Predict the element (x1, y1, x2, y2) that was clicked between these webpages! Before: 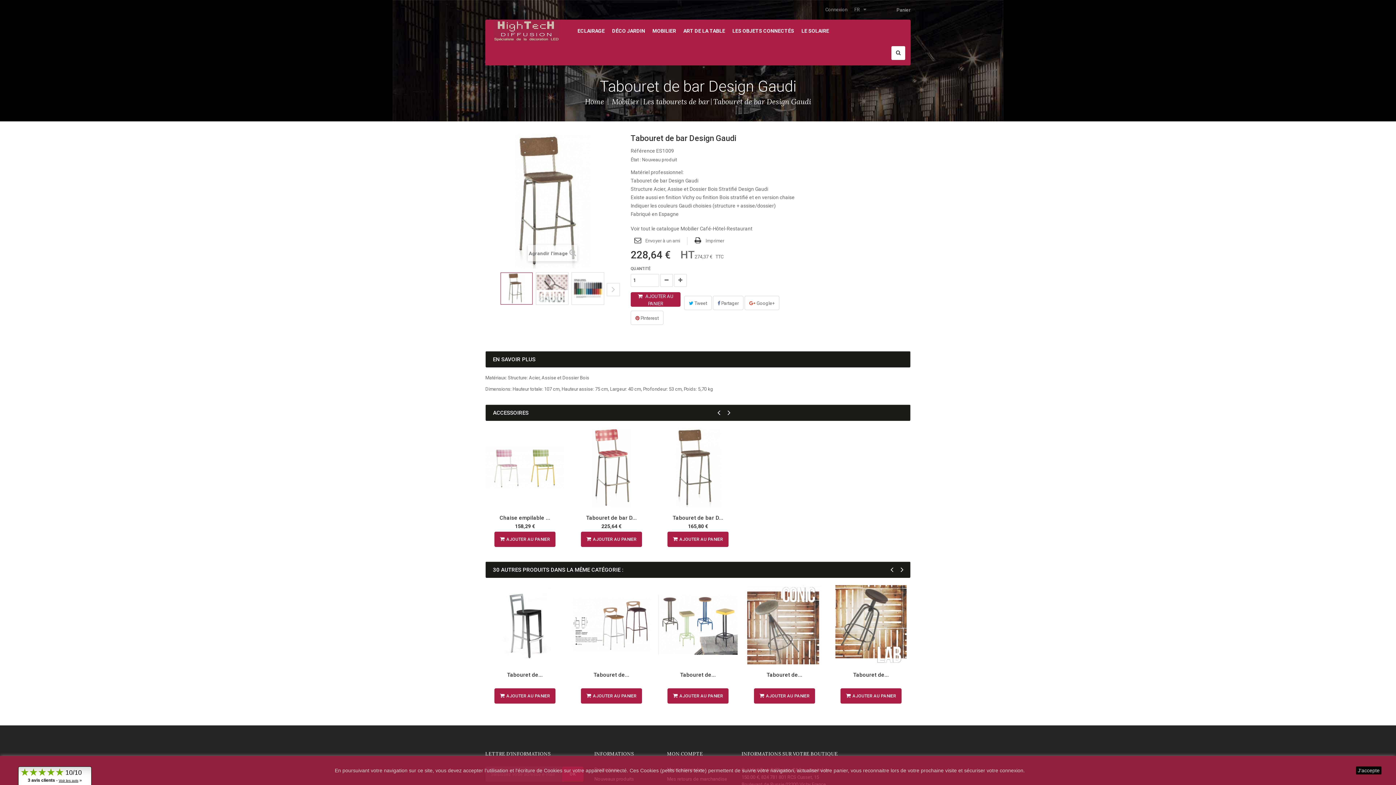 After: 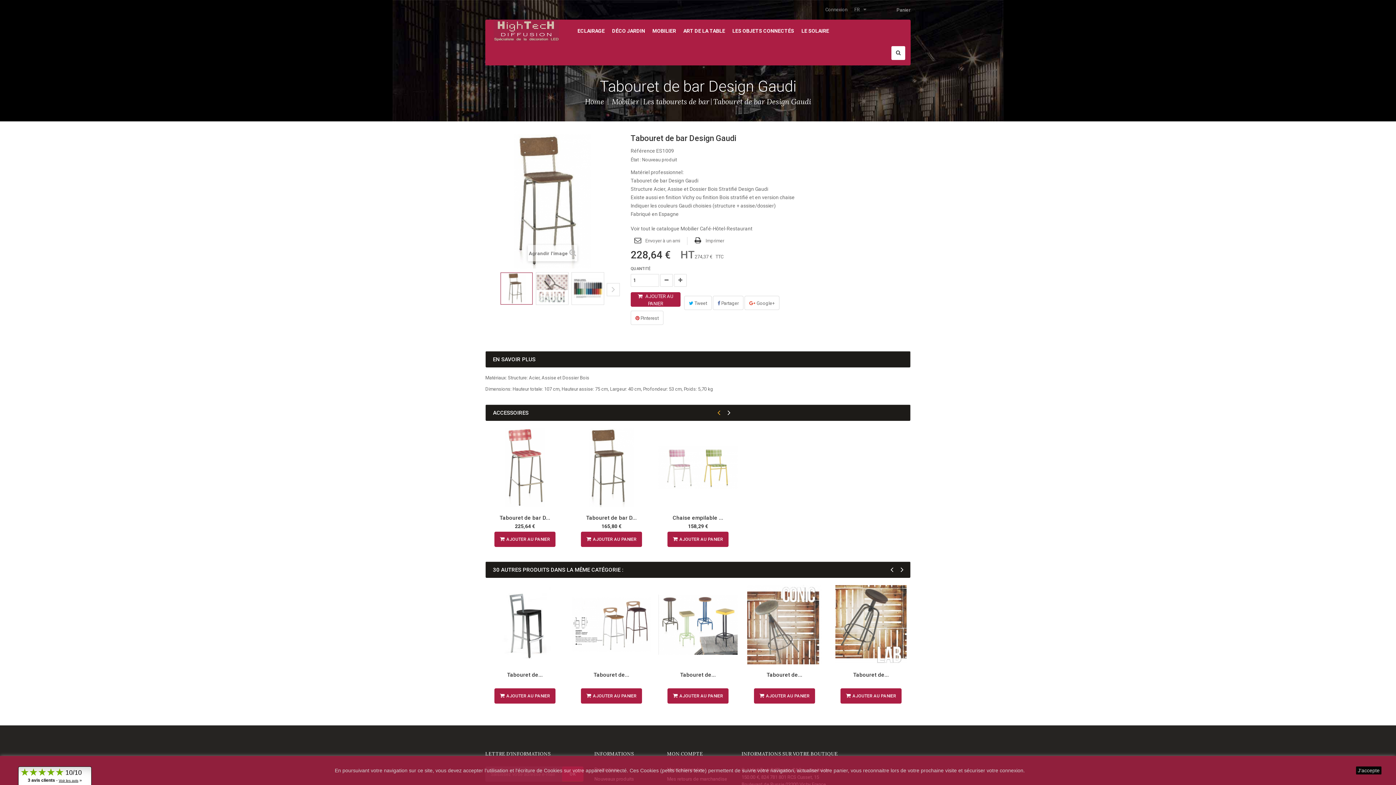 Action: bbox: (710, 404, 726, 421)